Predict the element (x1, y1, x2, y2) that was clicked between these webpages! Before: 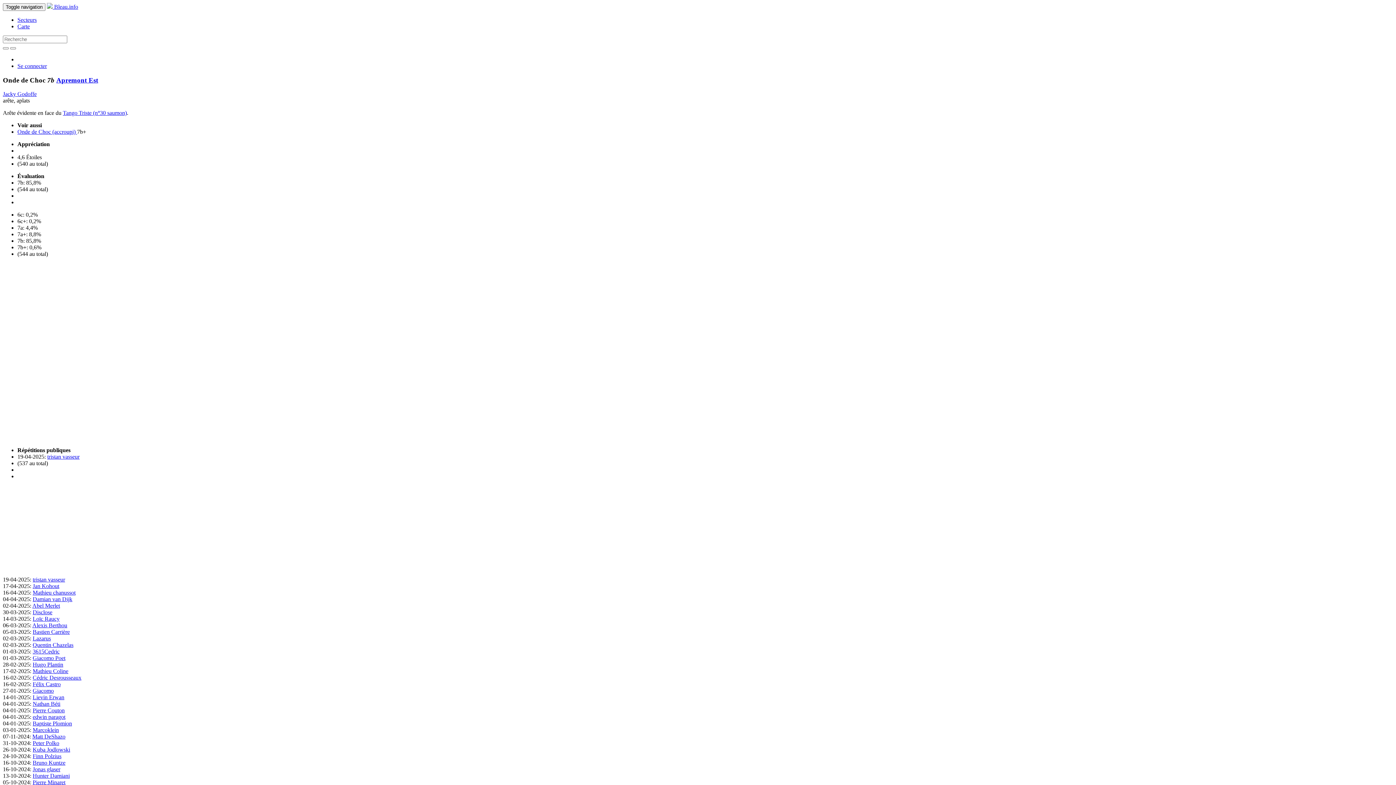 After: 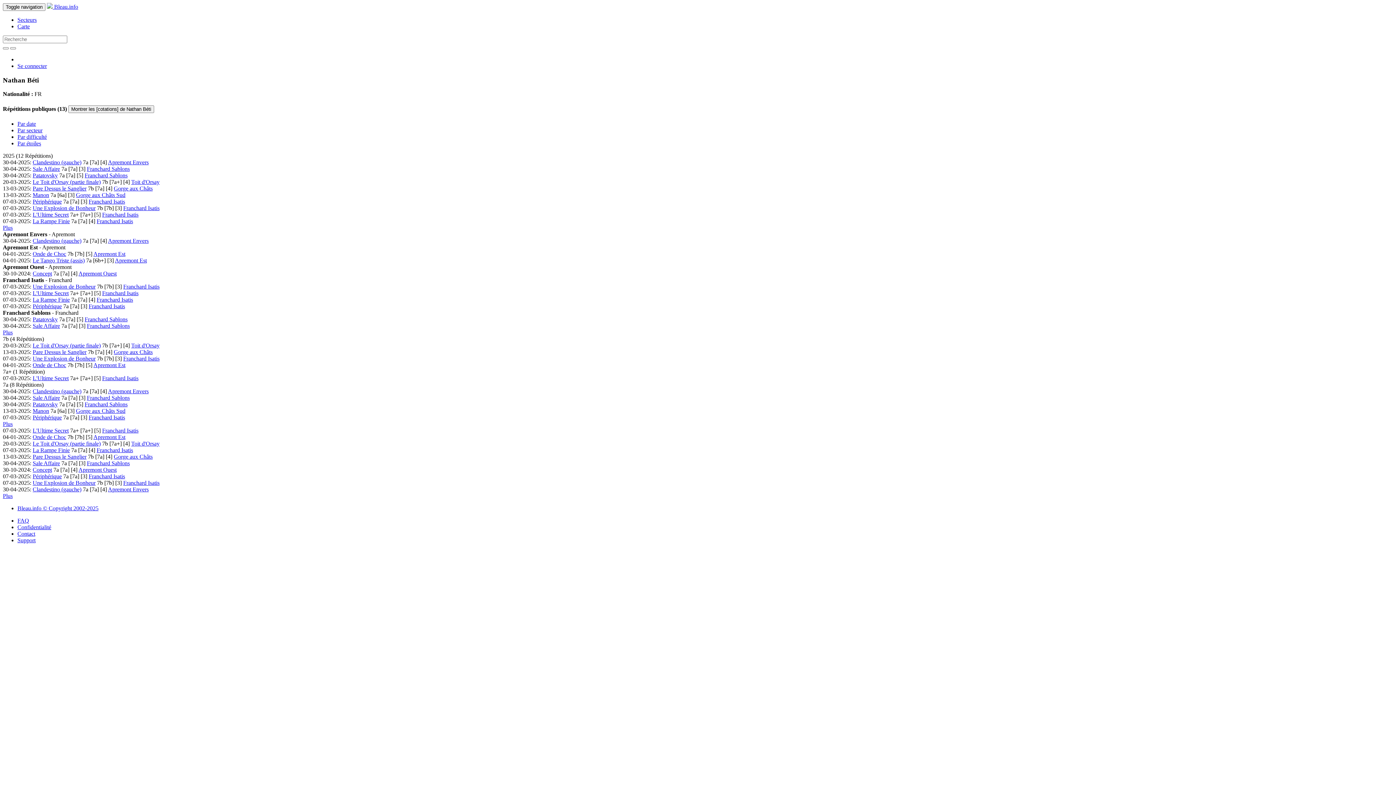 Action: bbox: (32, 701, 60, 707) label: Nathan Béti